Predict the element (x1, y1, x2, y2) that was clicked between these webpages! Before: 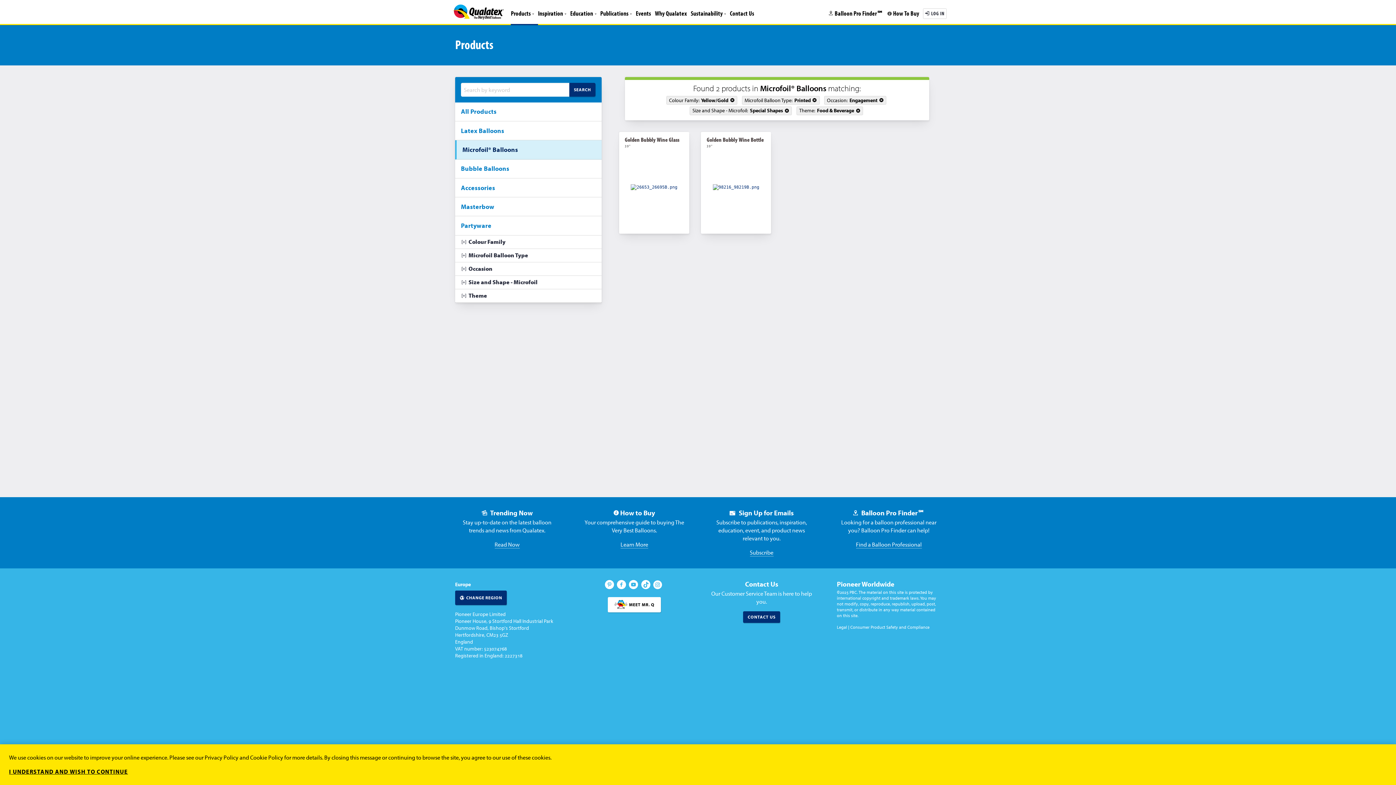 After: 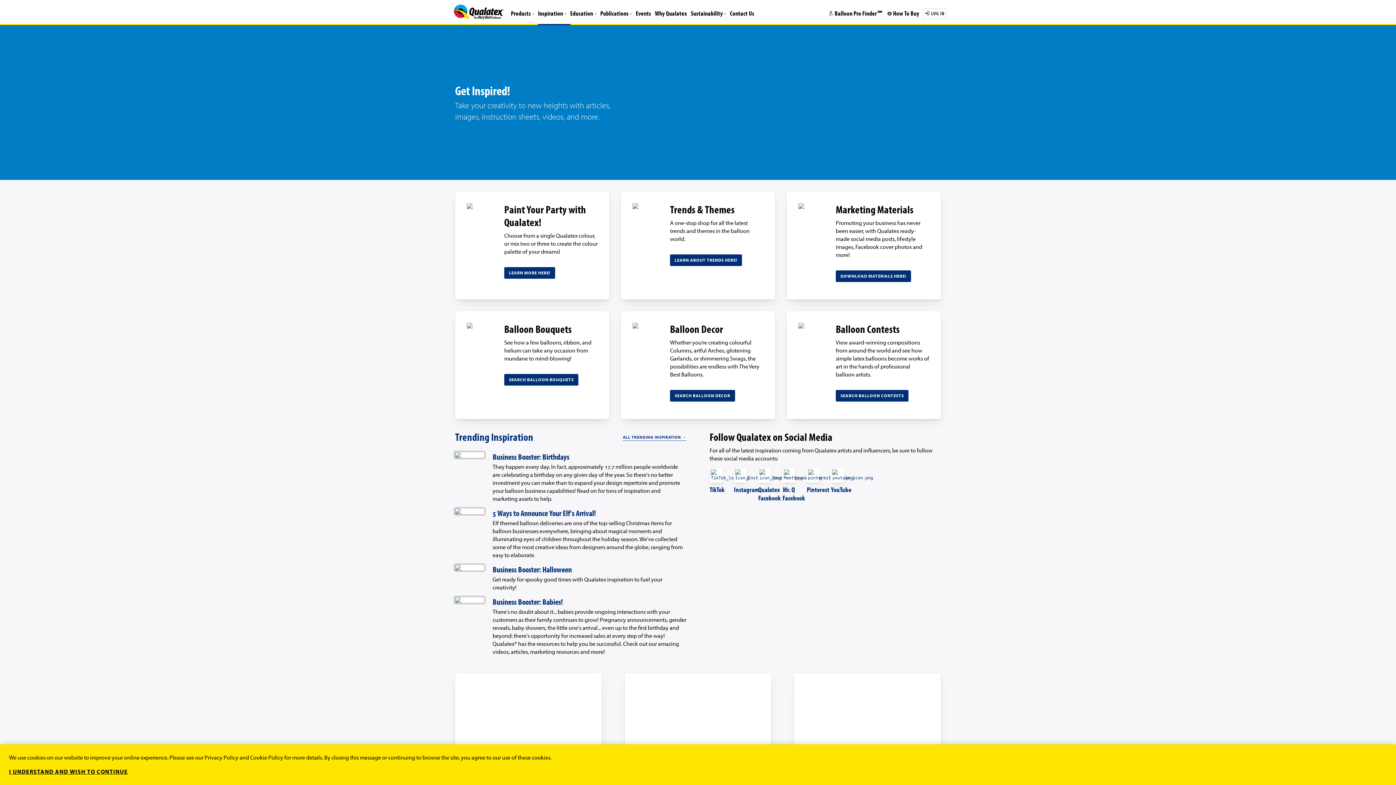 Action: bbox: (538, 9, 566, 17) label: Inspiration